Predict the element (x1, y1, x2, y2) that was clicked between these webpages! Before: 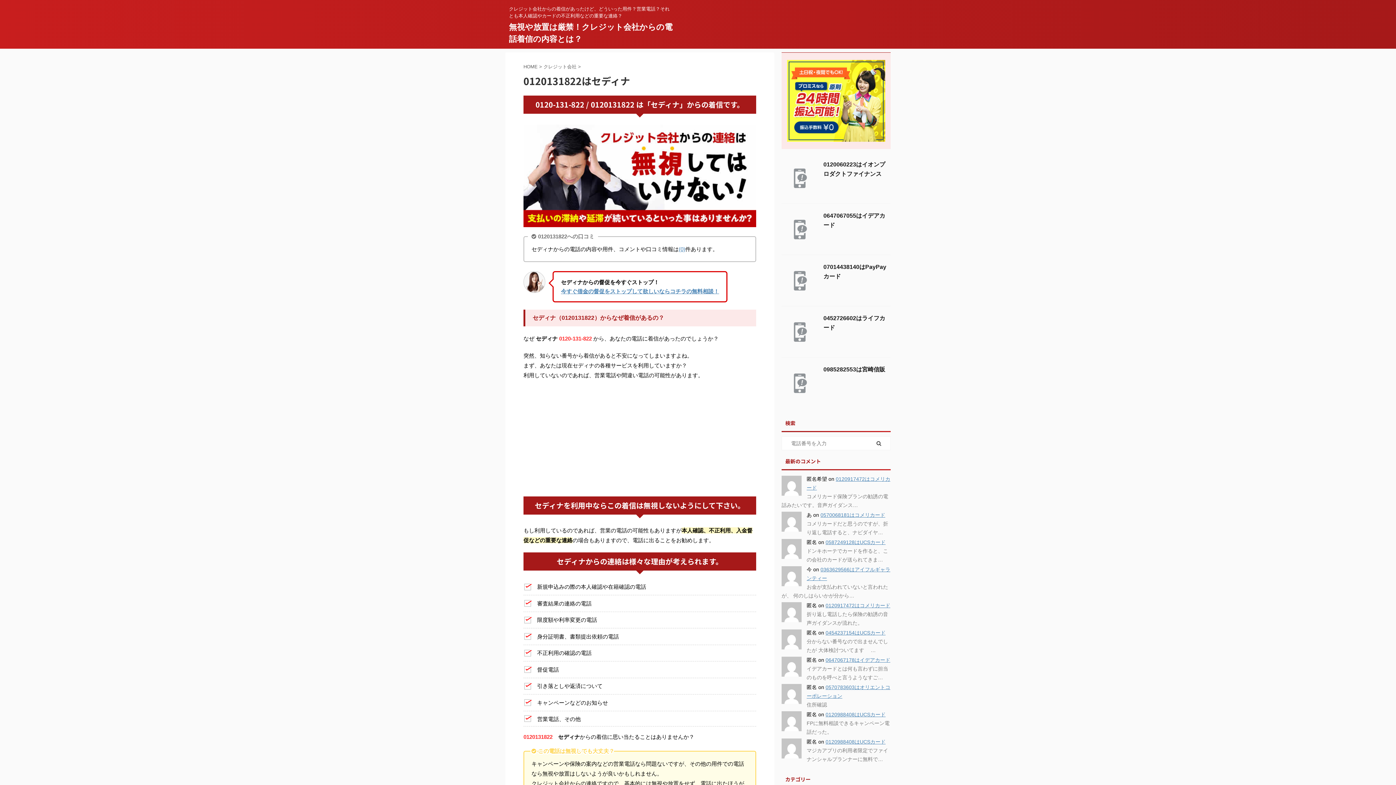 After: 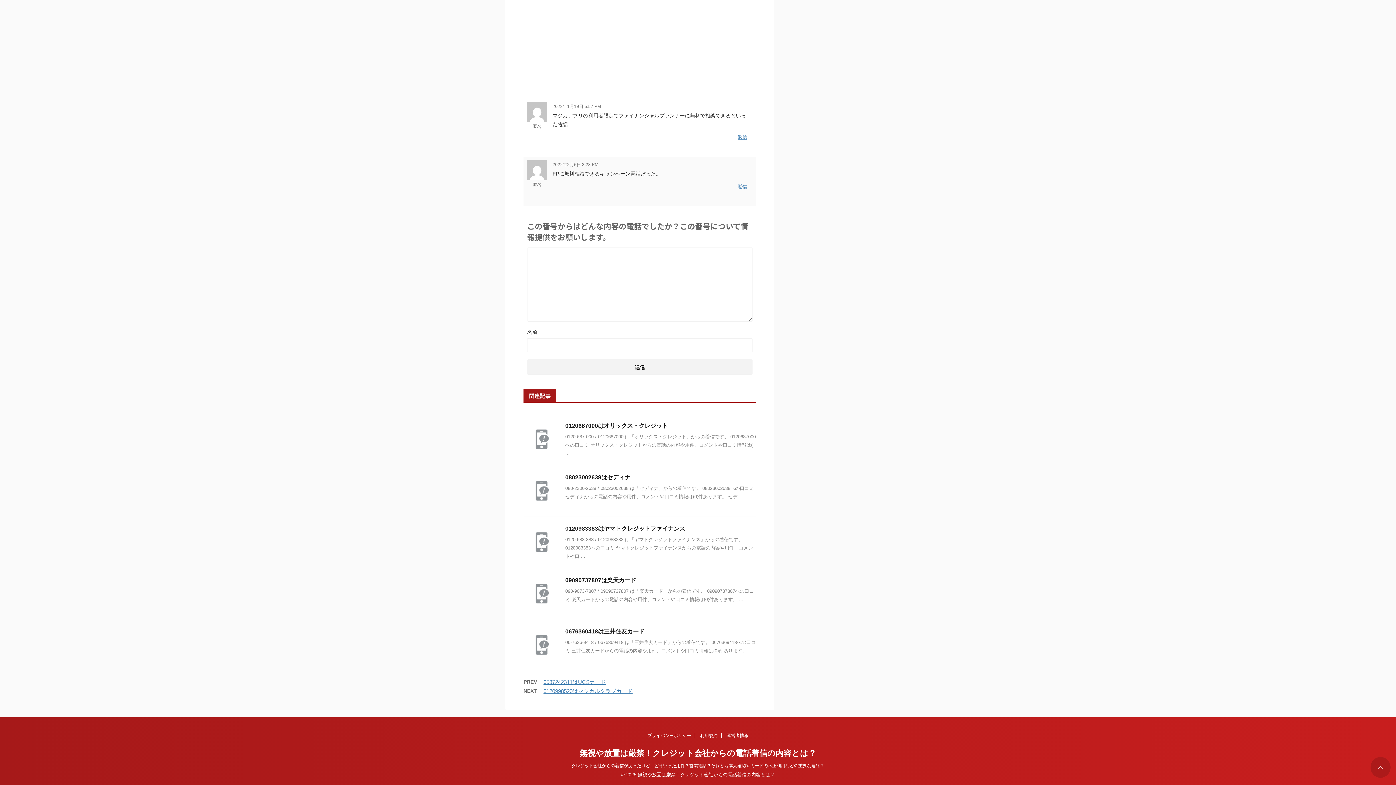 Action: bbox: (825, 739, 885, 745) label: 0120988408はUCSカード